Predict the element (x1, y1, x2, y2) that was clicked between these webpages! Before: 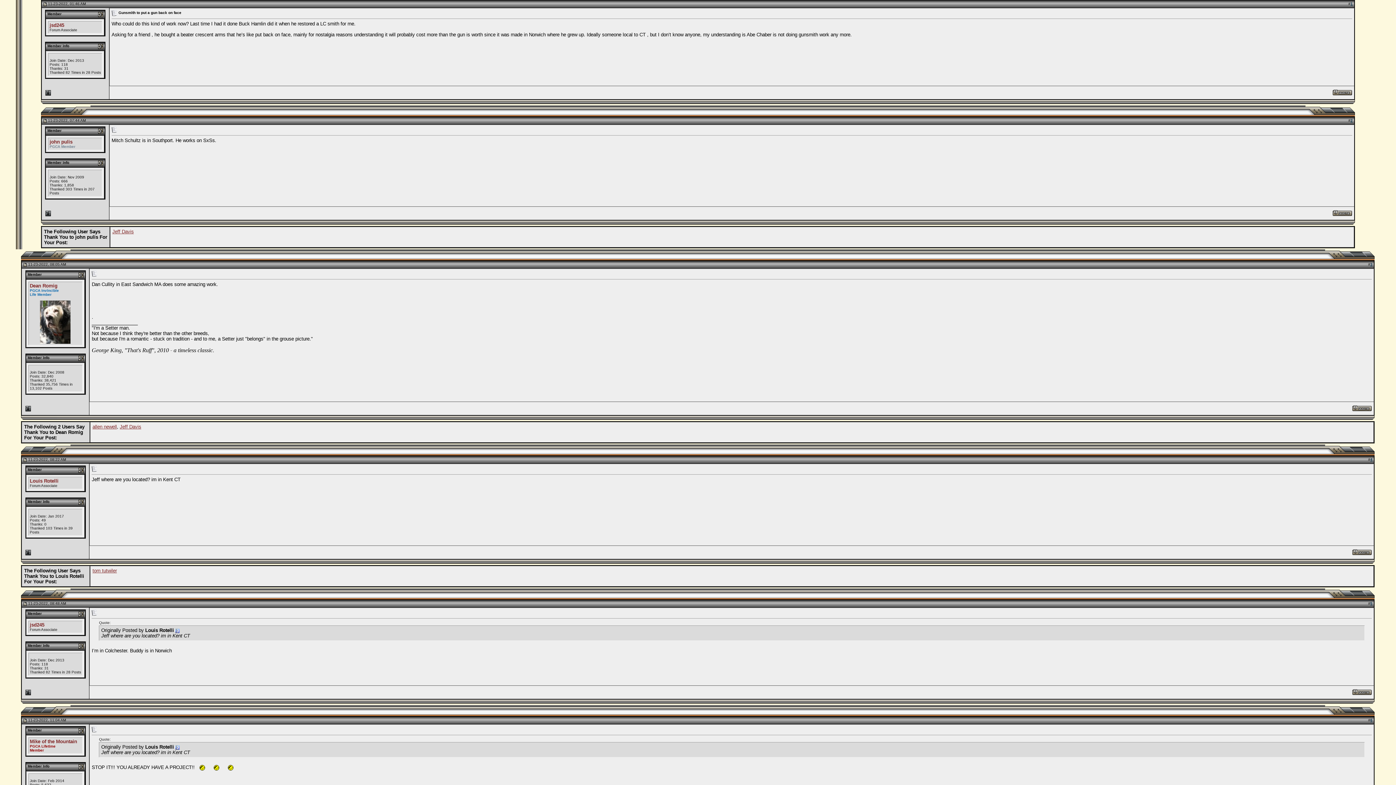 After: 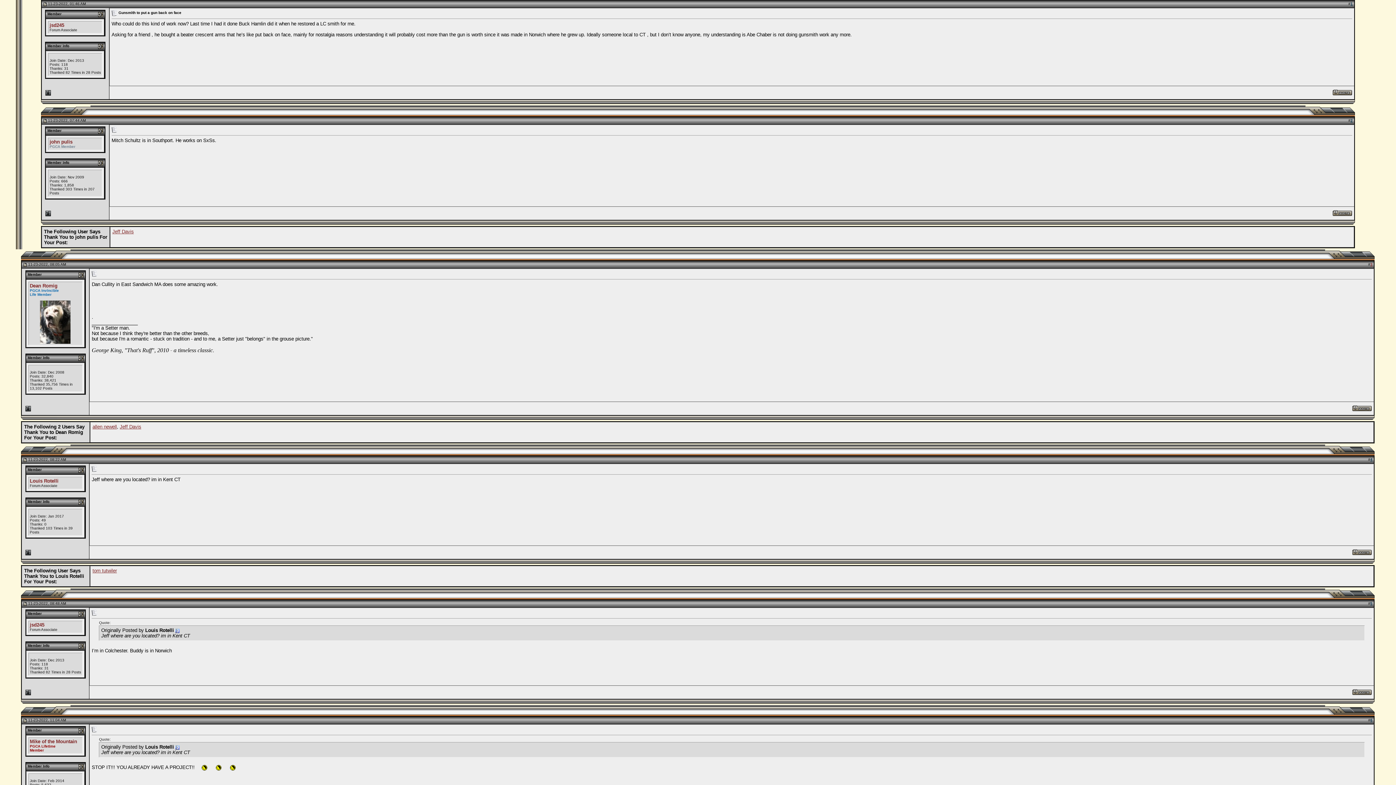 Action: bbox: (1370, 262, 1372, 266) label: 3